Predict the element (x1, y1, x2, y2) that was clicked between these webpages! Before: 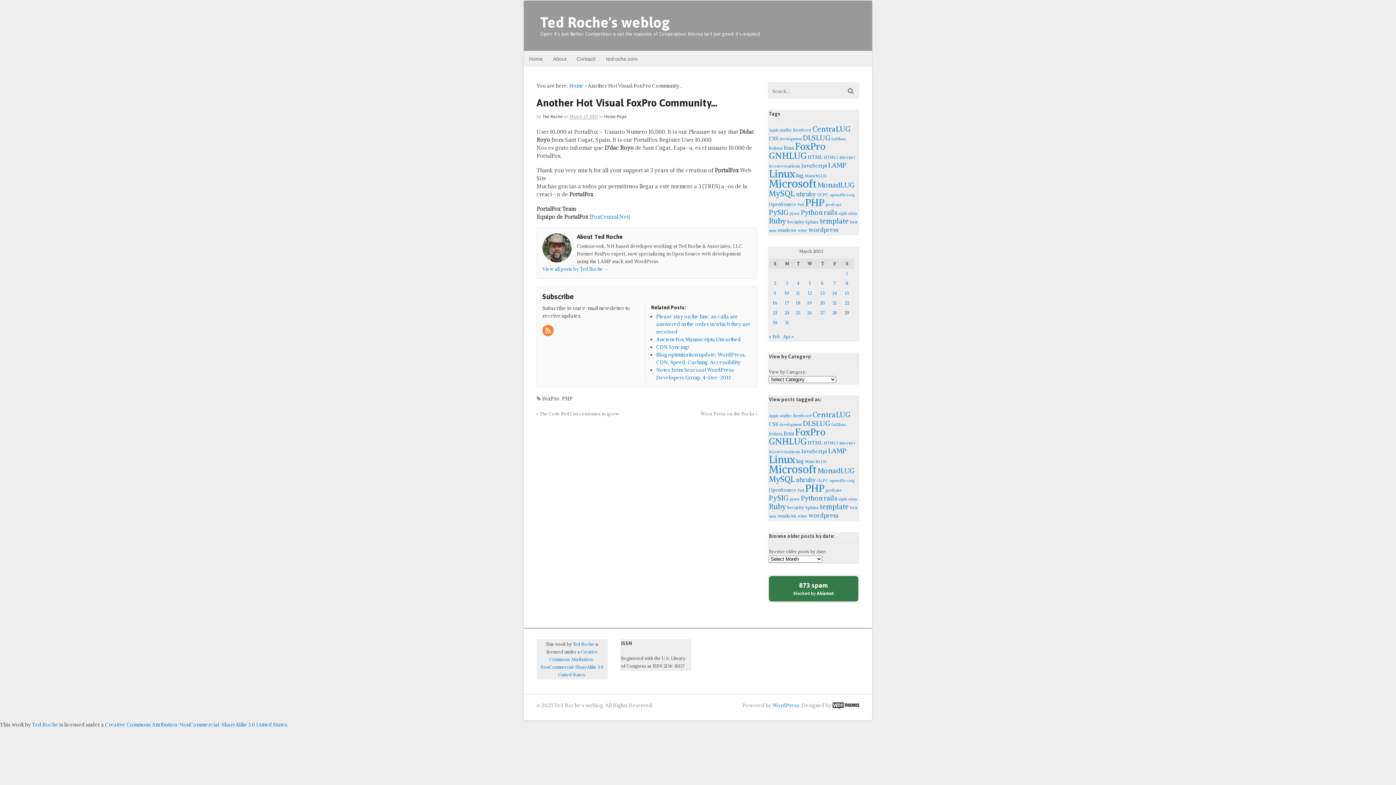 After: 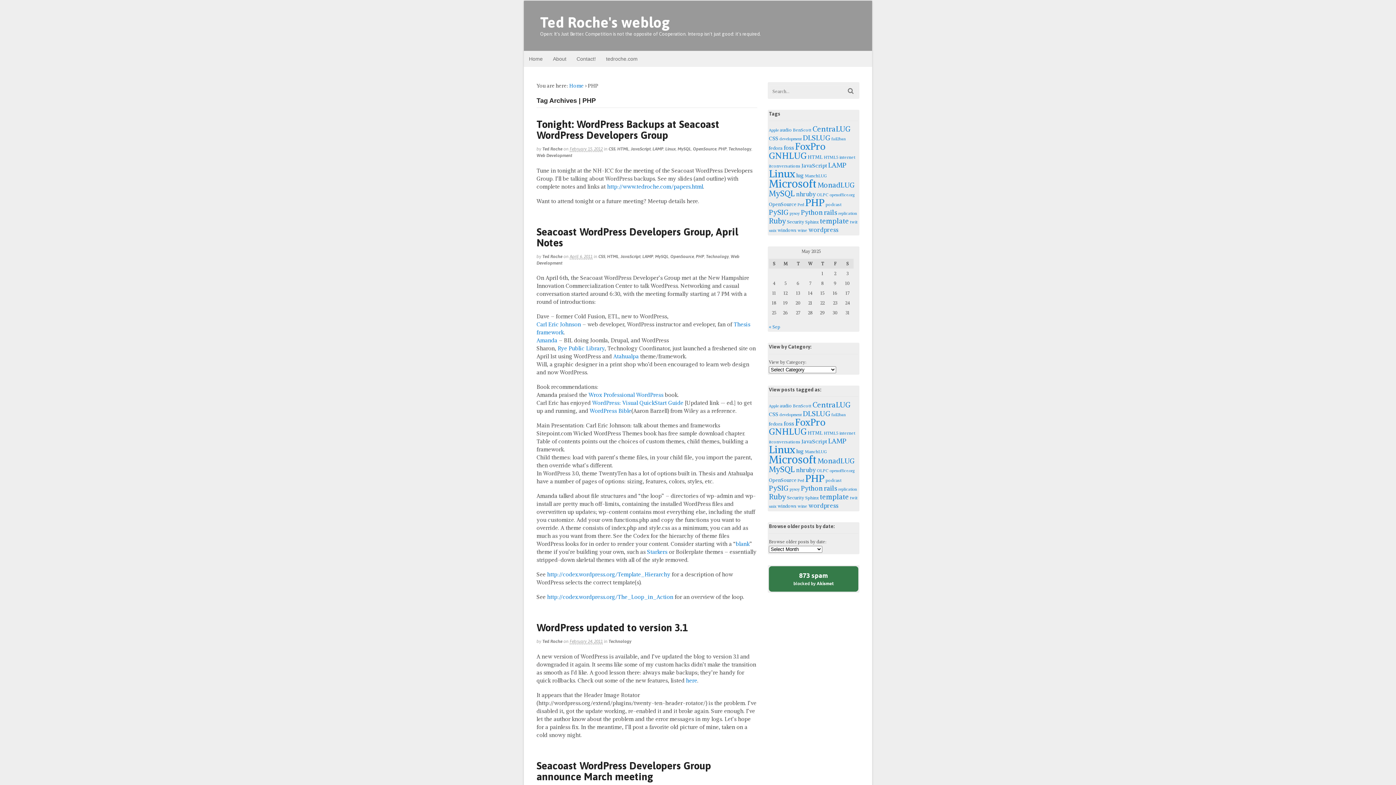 Action: bbox: (562, 395, 572, 402) label: PHP